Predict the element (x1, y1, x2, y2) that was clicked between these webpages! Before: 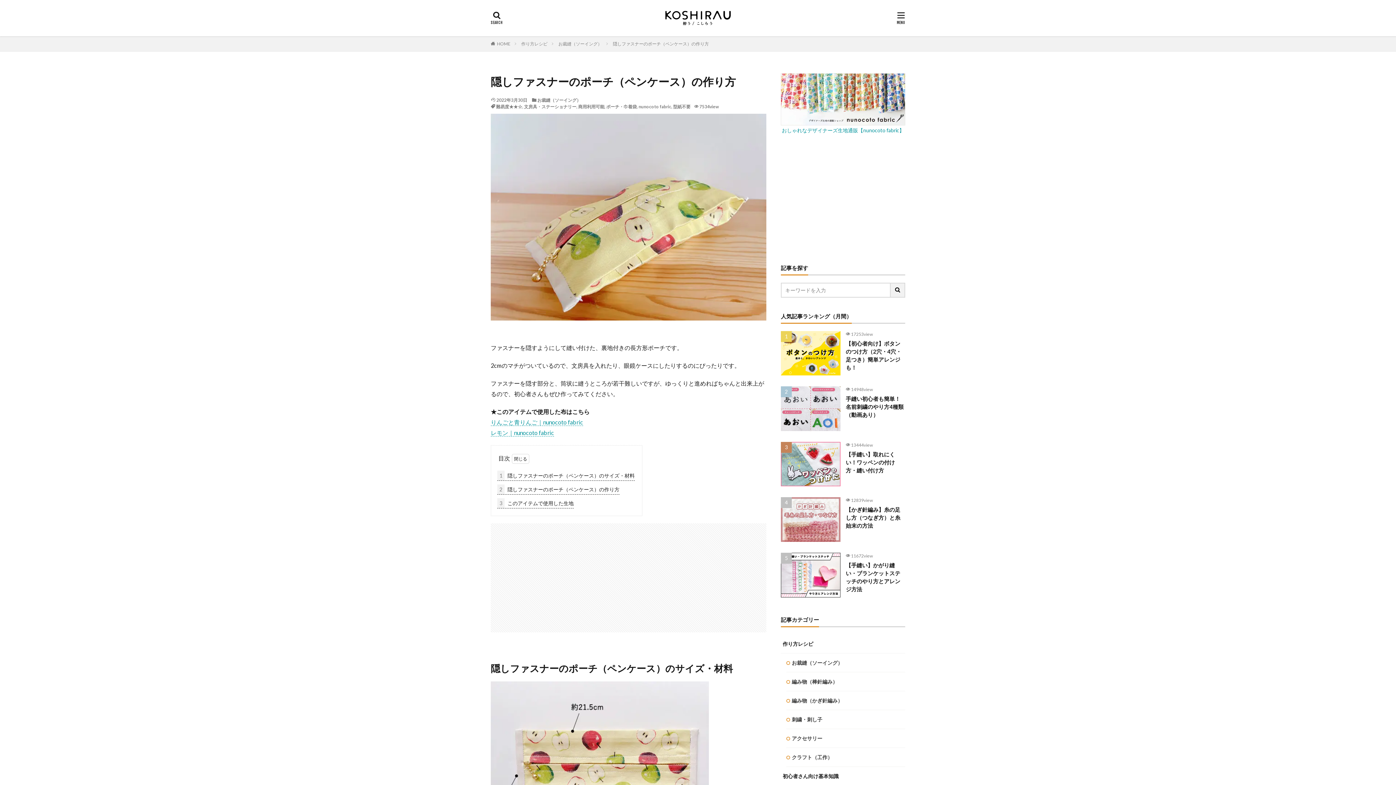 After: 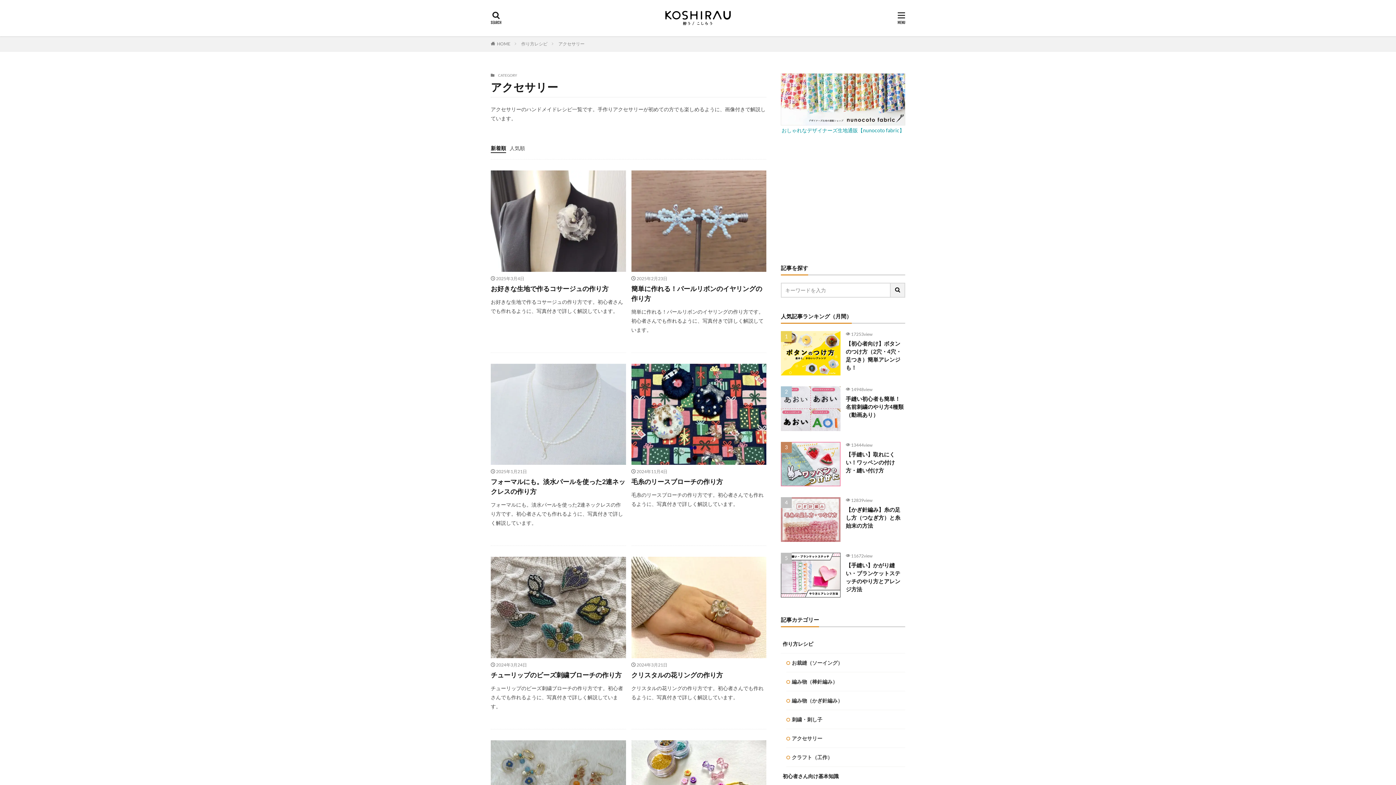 Action: bbox: (786, 729, 905, 748) label: アクセサリー